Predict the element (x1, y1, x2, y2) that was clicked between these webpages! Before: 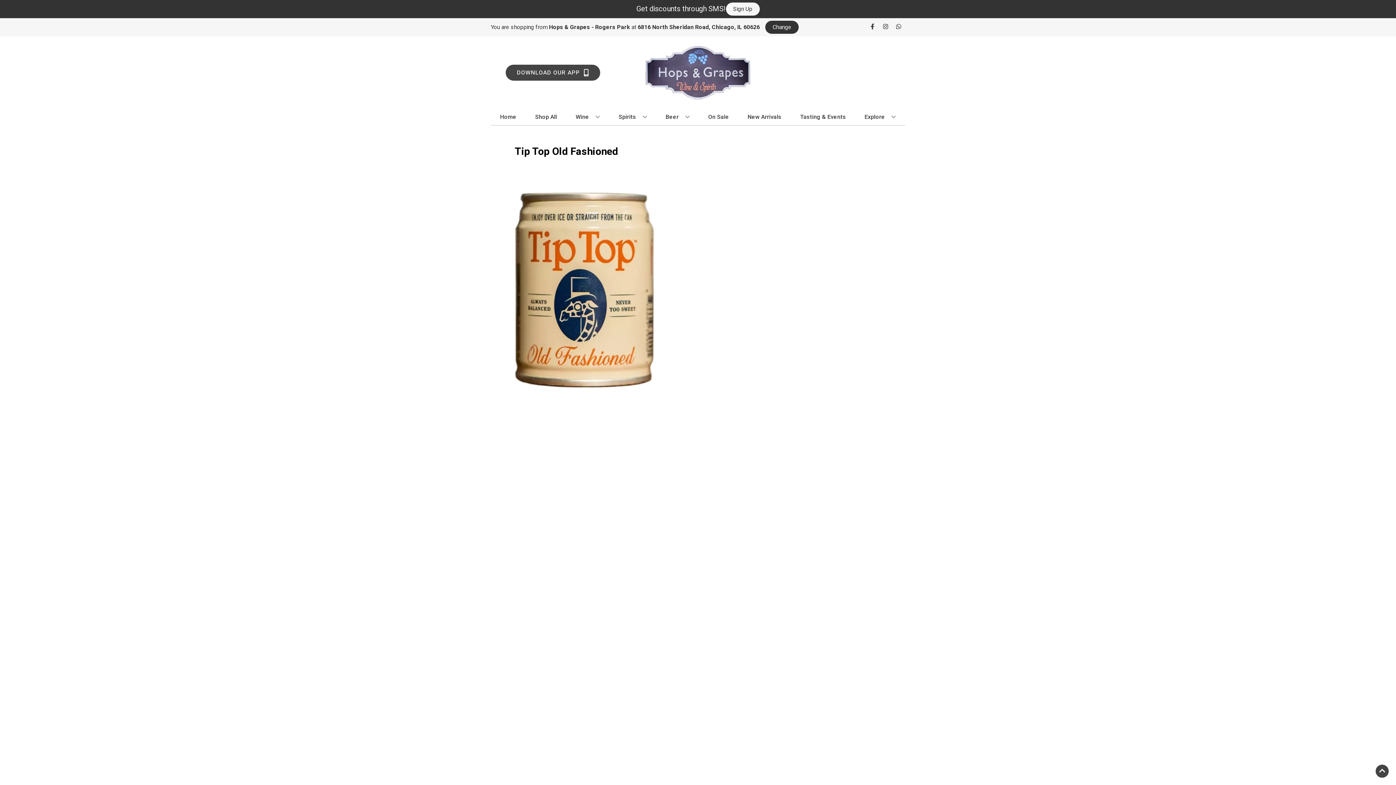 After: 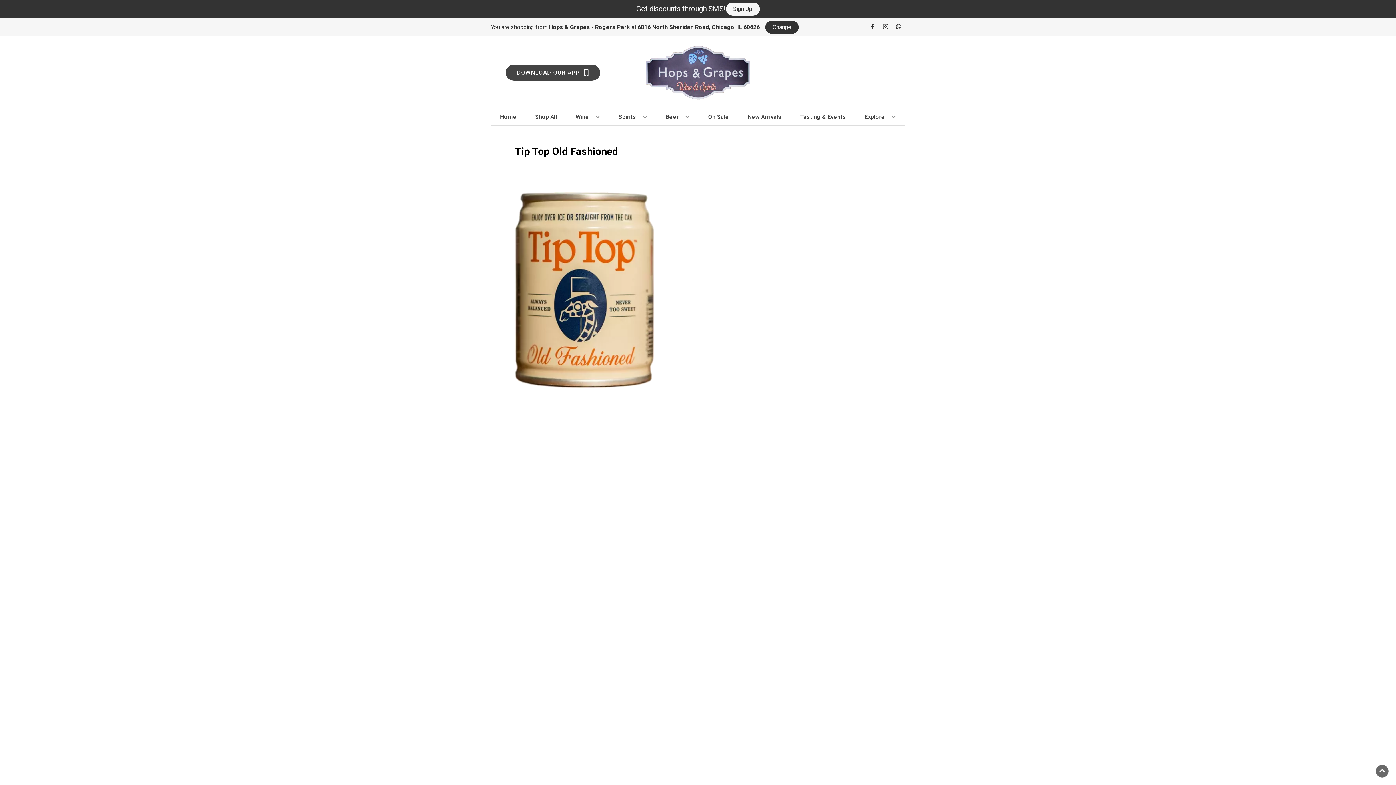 Action: label: Go to top bbox: (1376, 765, 1389, 778)